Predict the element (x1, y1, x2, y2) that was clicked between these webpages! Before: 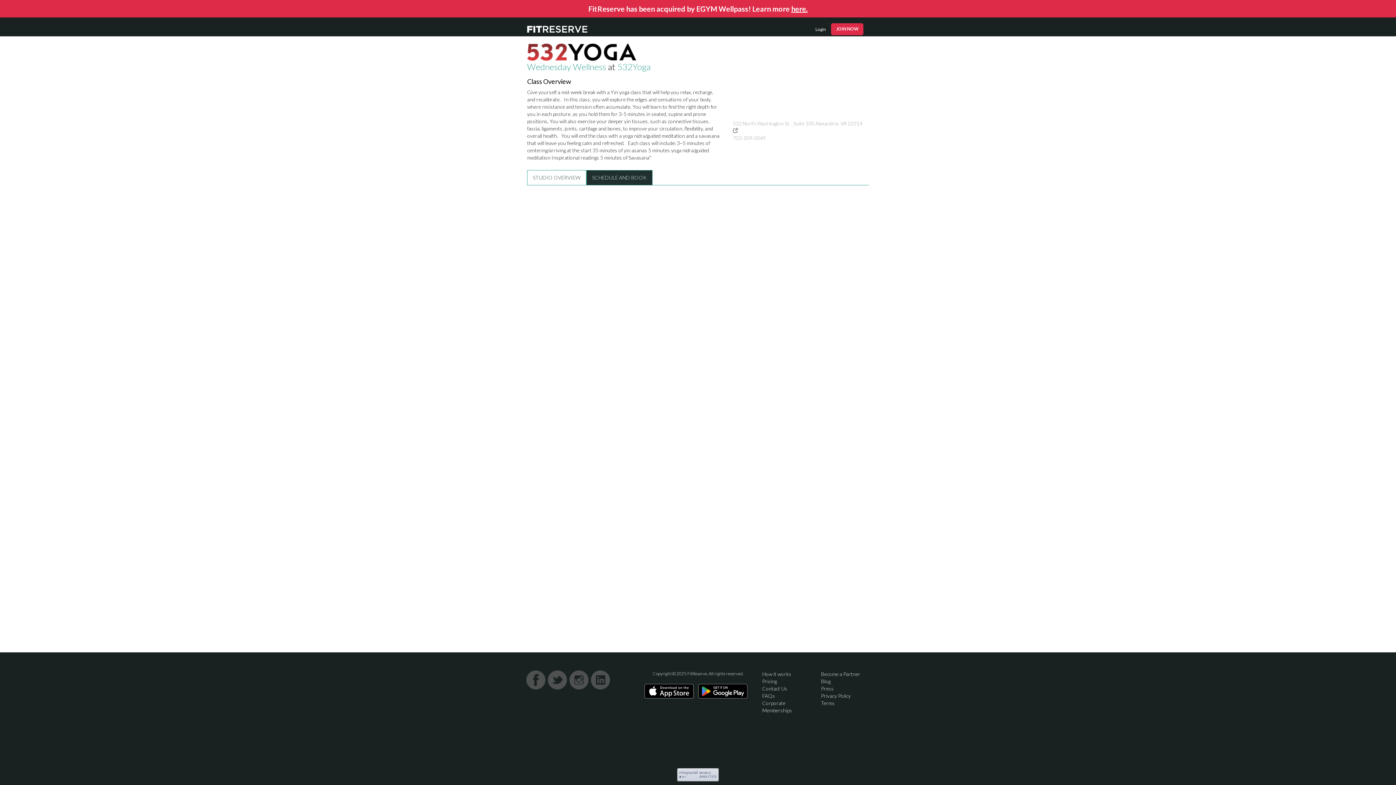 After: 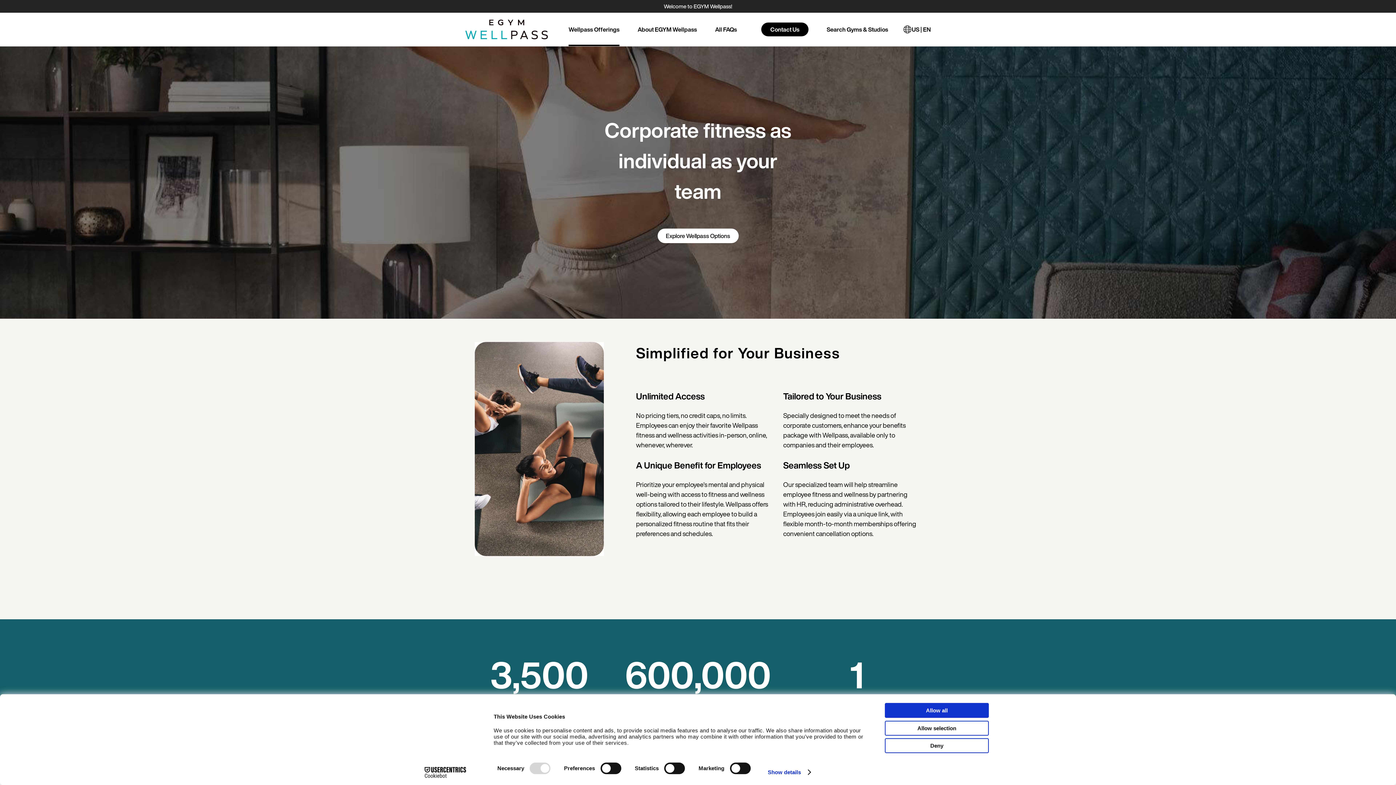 Action: label: here. bbox: (791, 4, 807, 13)